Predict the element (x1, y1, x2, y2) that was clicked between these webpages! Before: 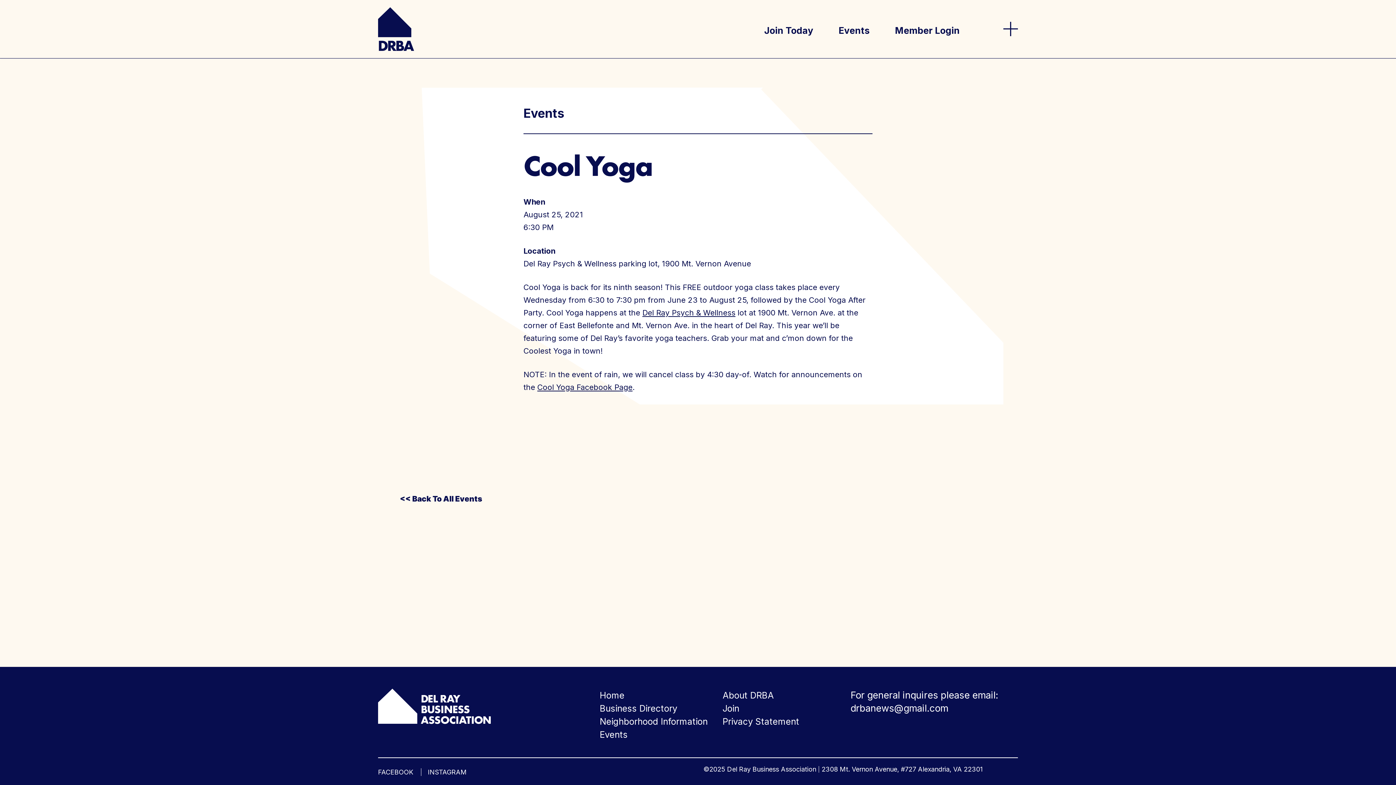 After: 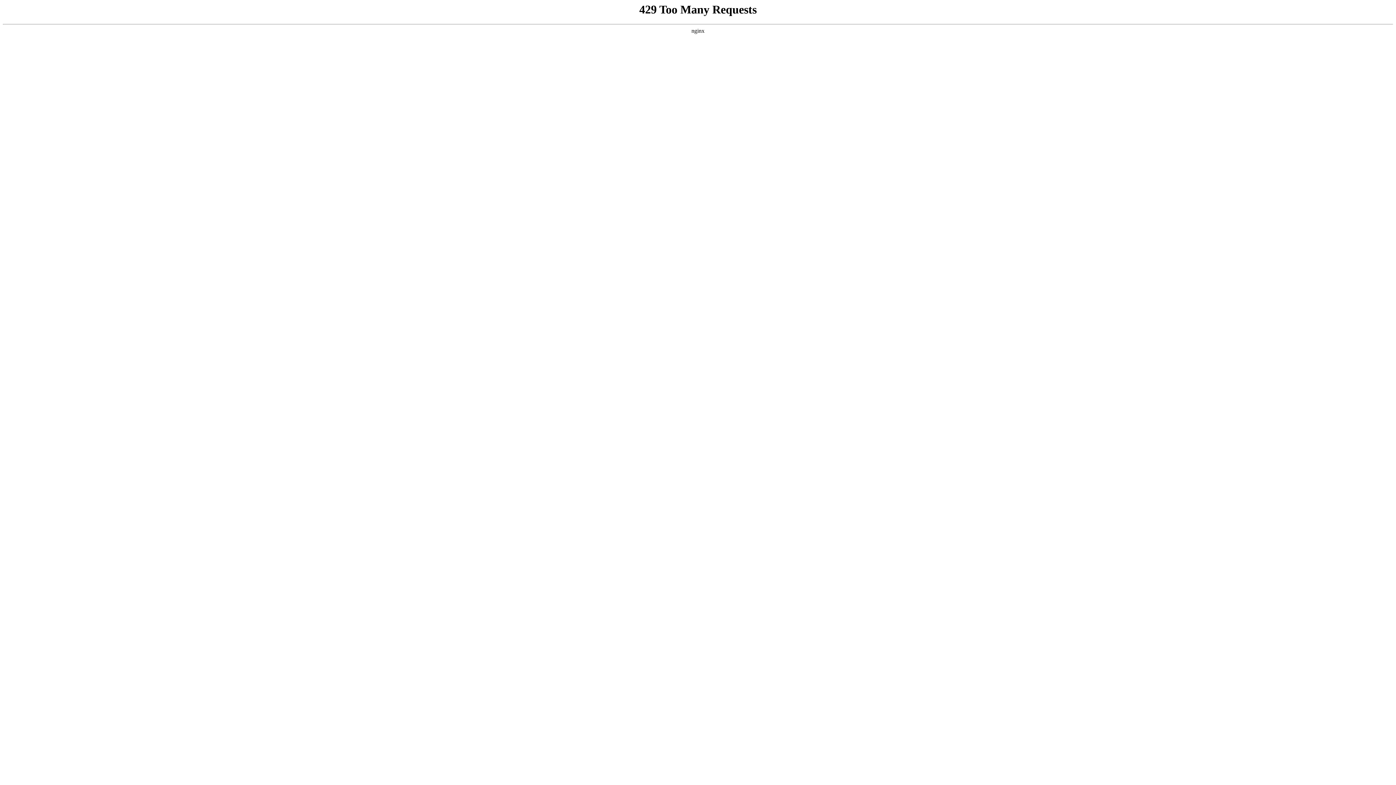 Action: label: About DRBA bbox: (722, 690, 774, 701)